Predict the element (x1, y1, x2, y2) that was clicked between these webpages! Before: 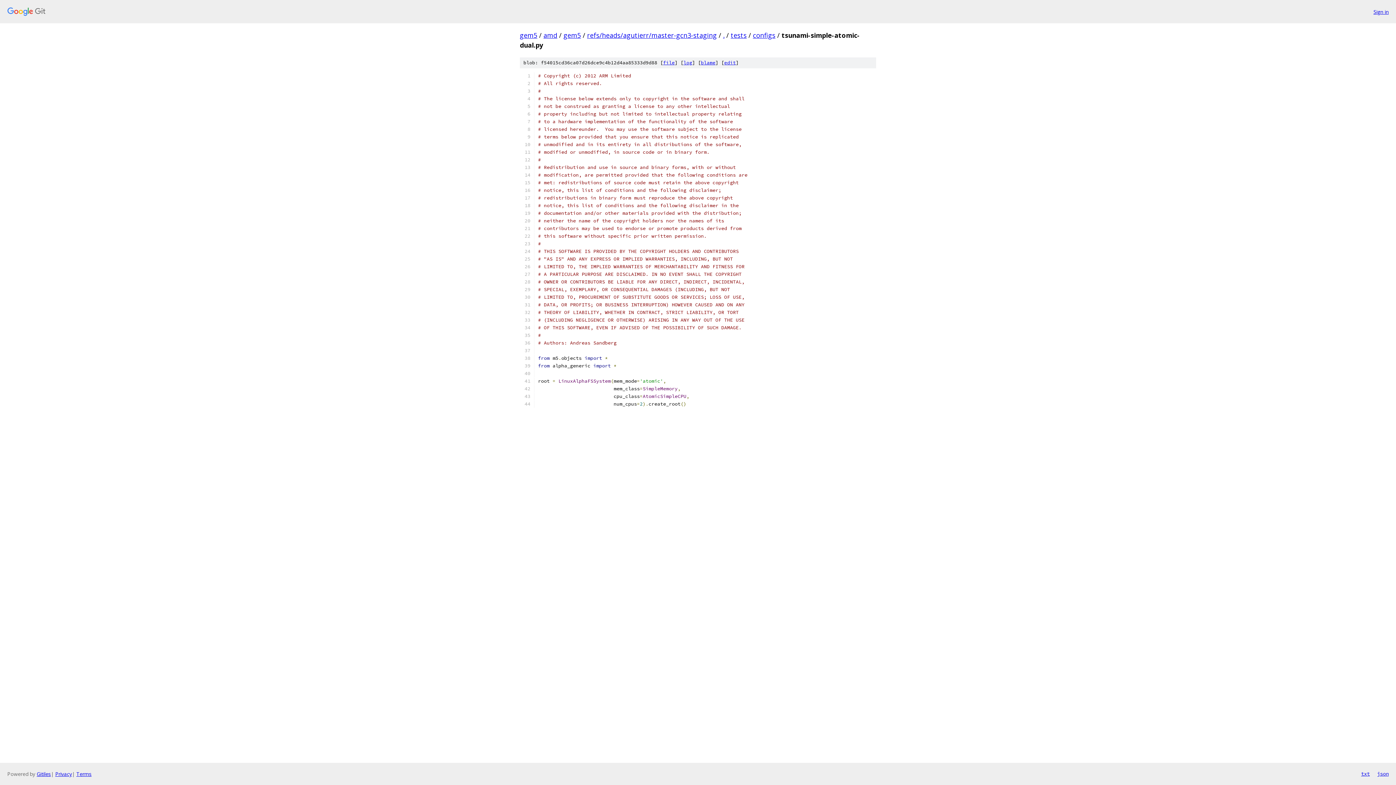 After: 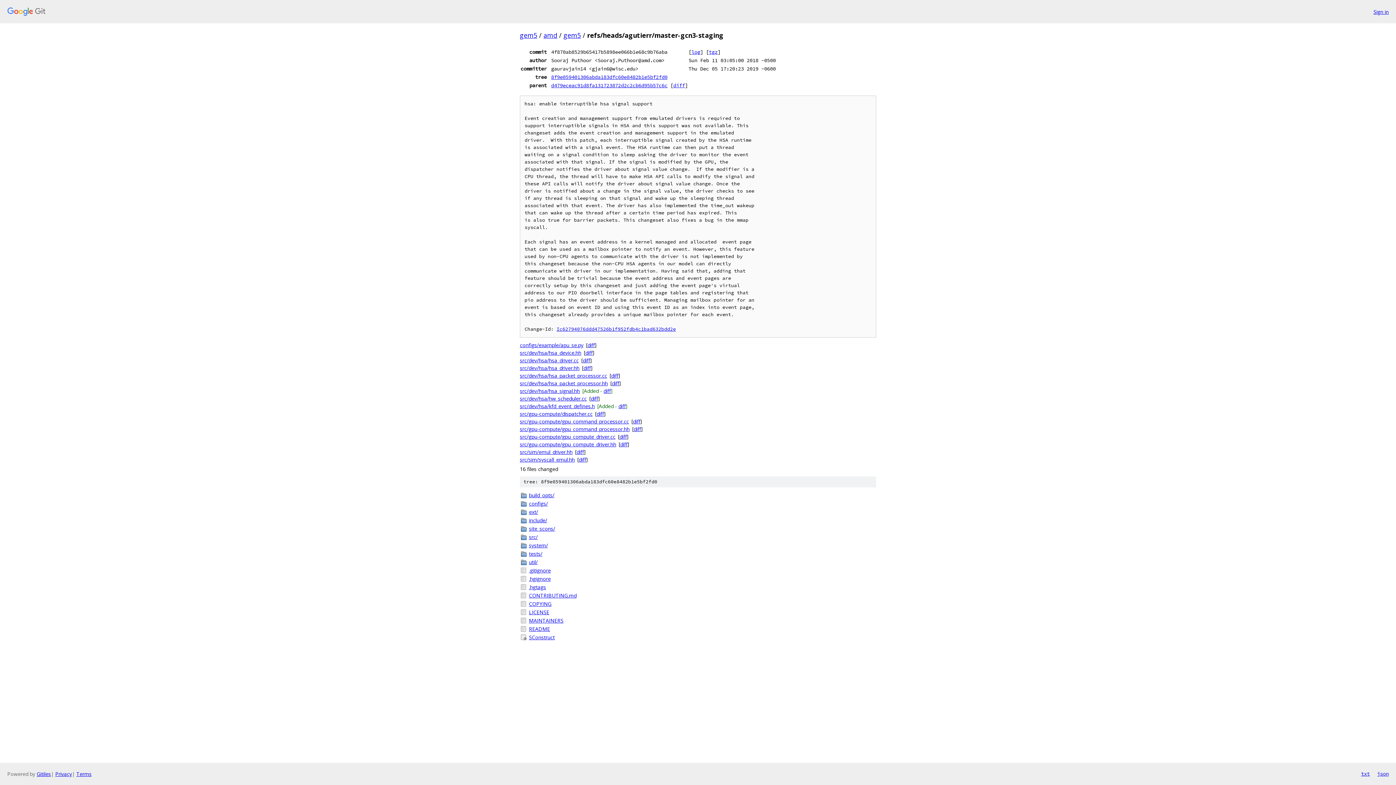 Action: label: refs/heads/agutierr/master-gcn3-staging bbox: (587, 30, 717, 39)